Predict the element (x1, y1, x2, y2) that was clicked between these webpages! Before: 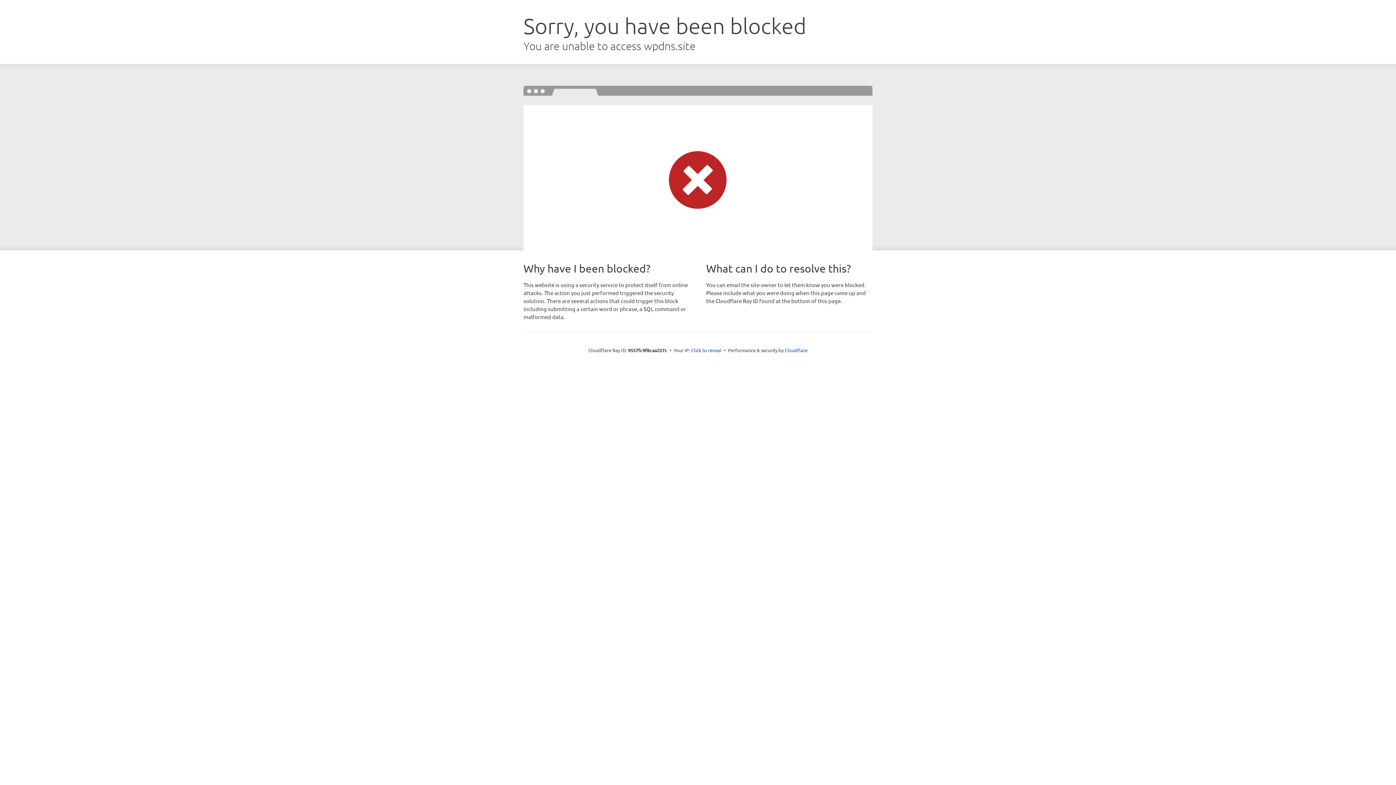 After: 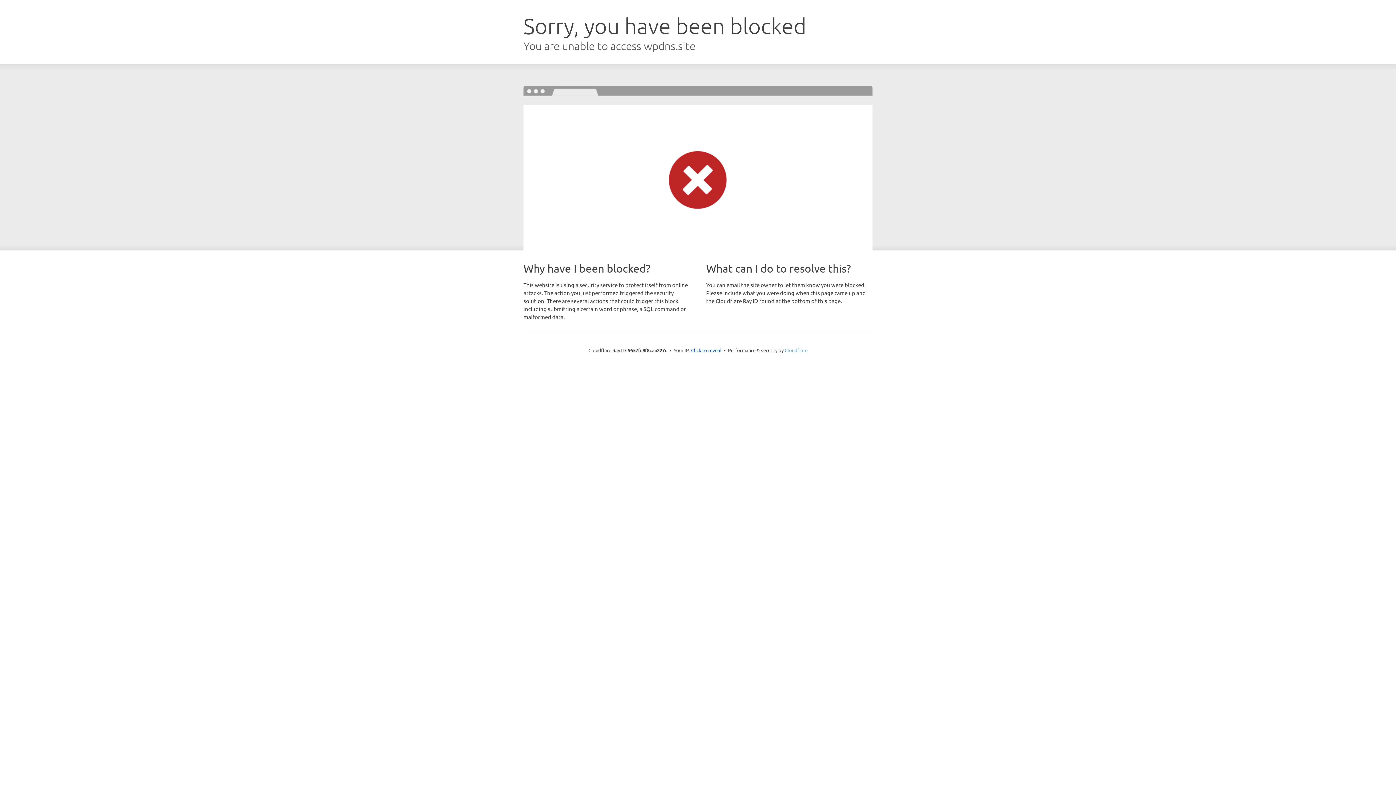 Action: label: Cloudflare bbox: (784, 347, 807, 353)